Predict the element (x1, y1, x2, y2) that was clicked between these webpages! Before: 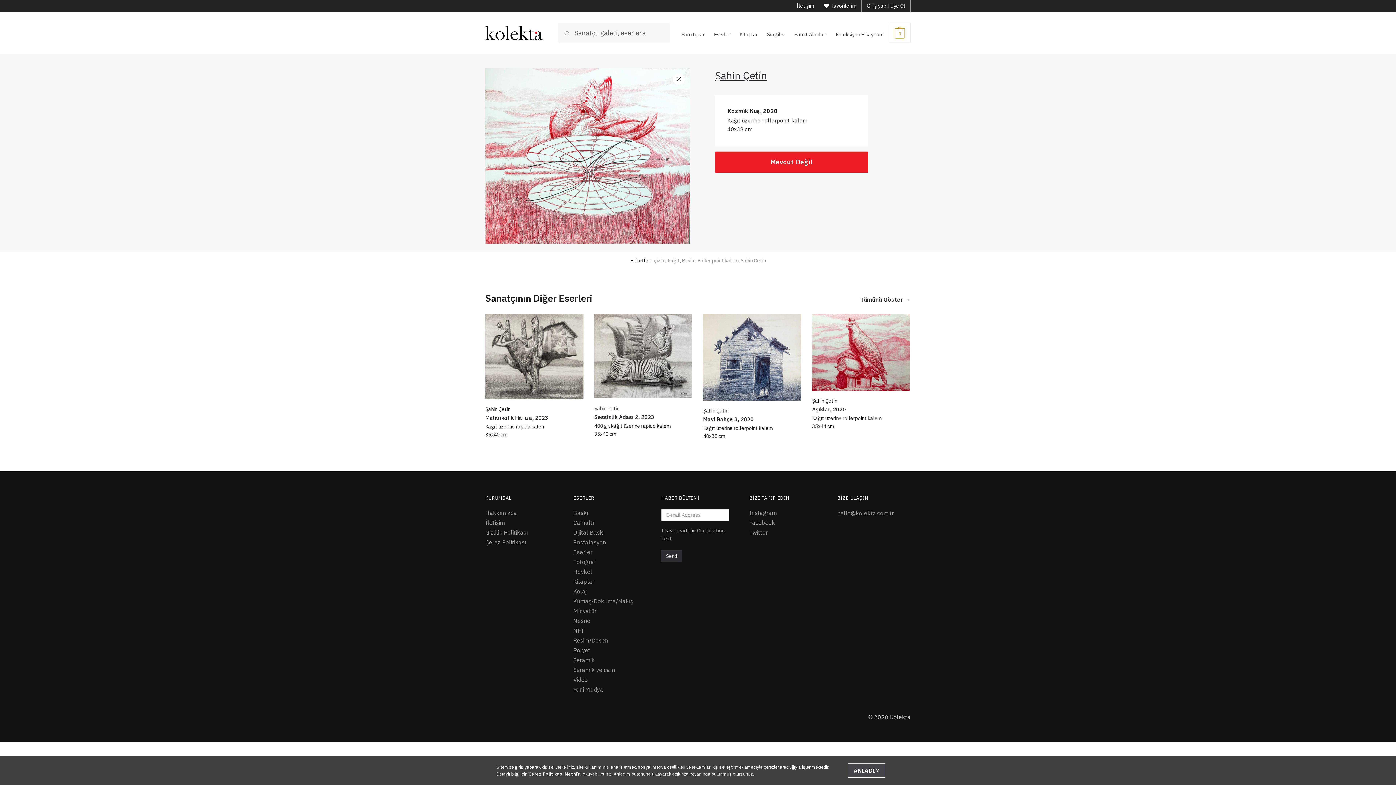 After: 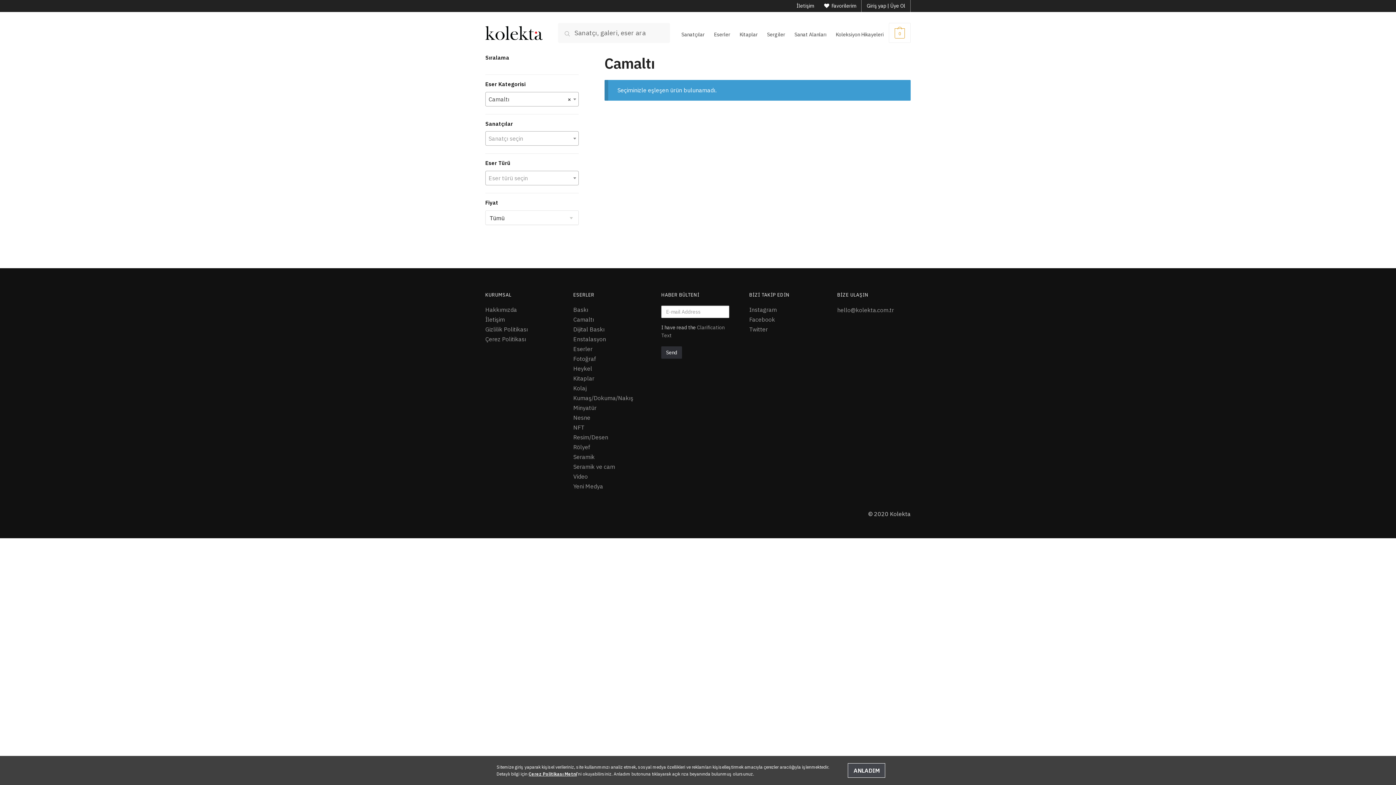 Action: bbox: (573, 519, 594, 526) label: Camaltı